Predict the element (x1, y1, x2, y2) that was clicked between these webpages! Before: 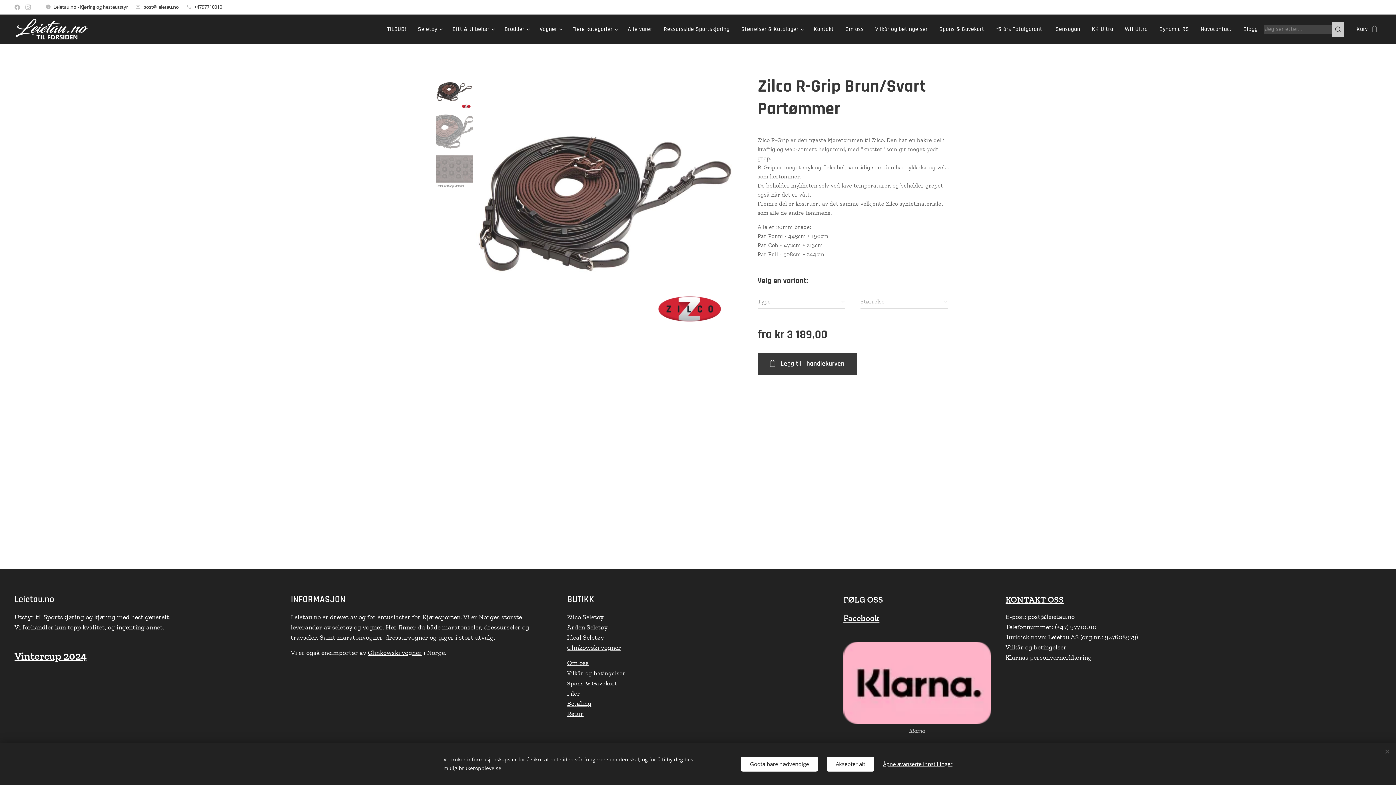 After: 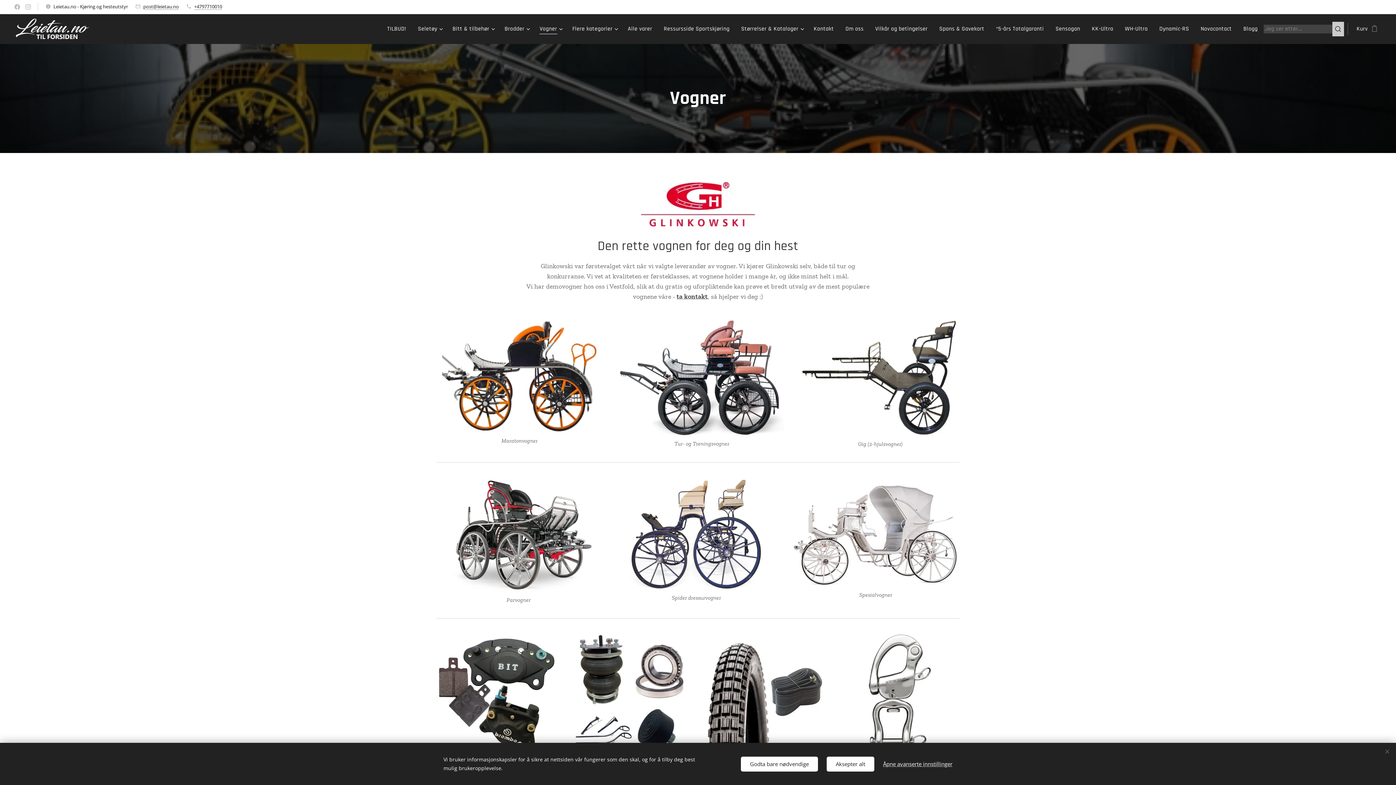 Action: bbox: (533, 20, 566, 38) label: Vogner